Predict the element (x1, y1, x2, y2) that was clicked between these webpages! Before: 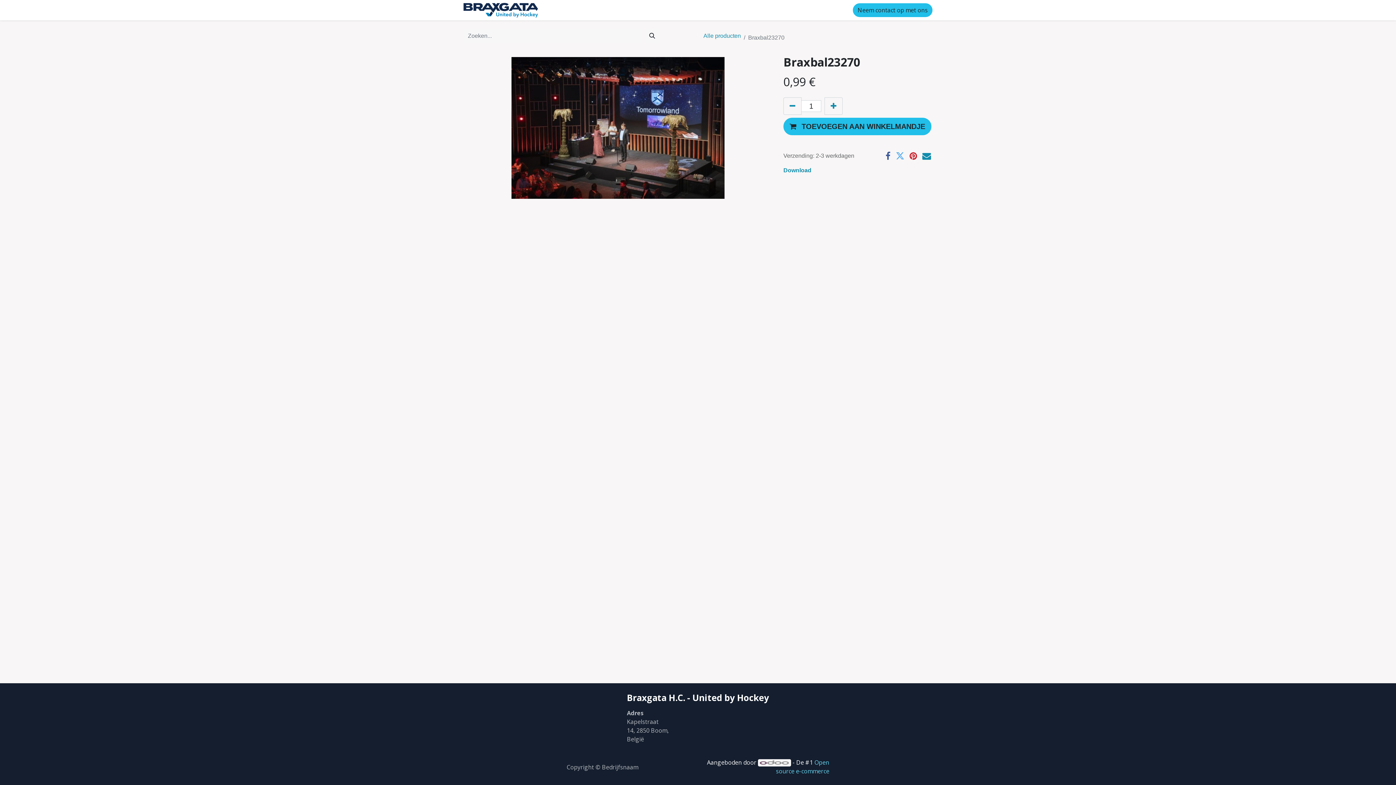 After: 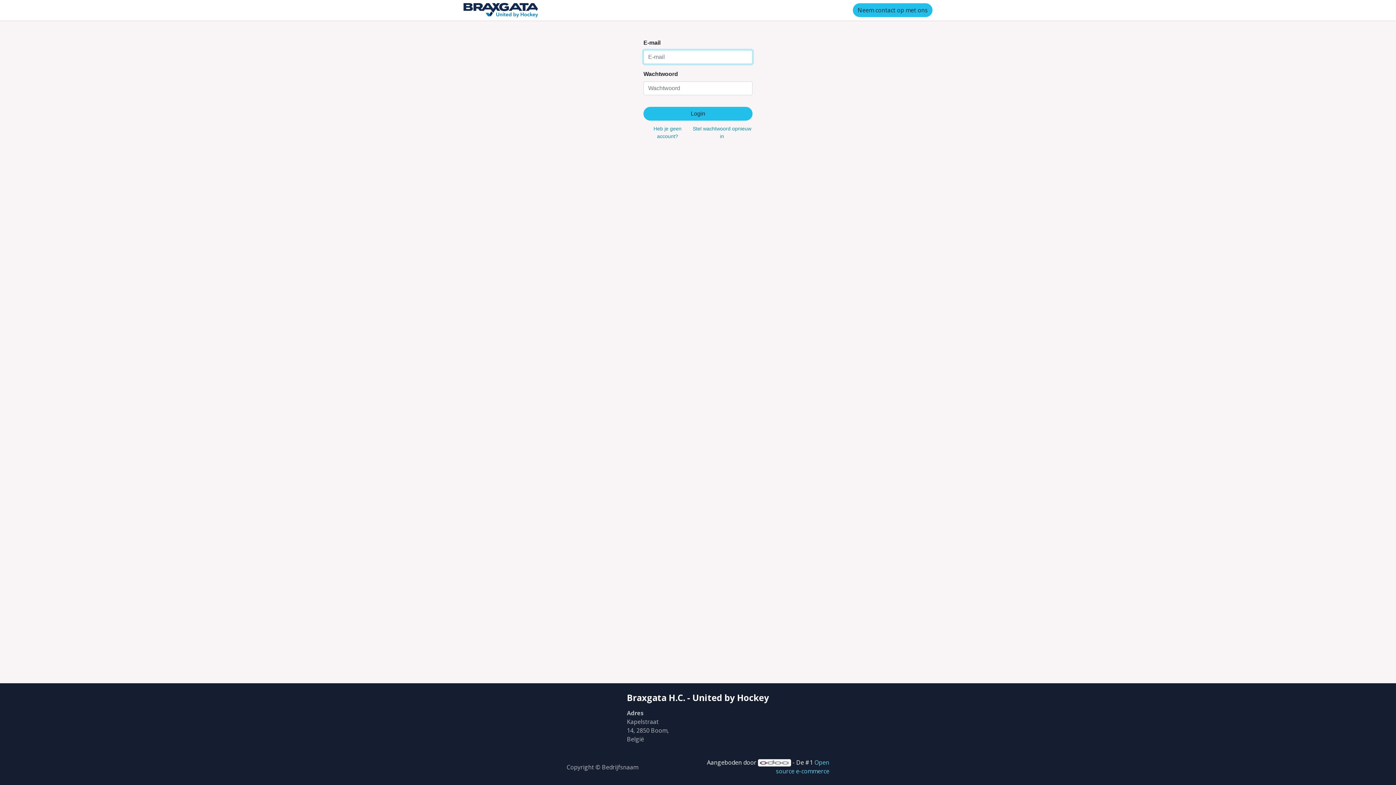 Action: bbox: (805, 2, 844, 17) label: Aanmelden